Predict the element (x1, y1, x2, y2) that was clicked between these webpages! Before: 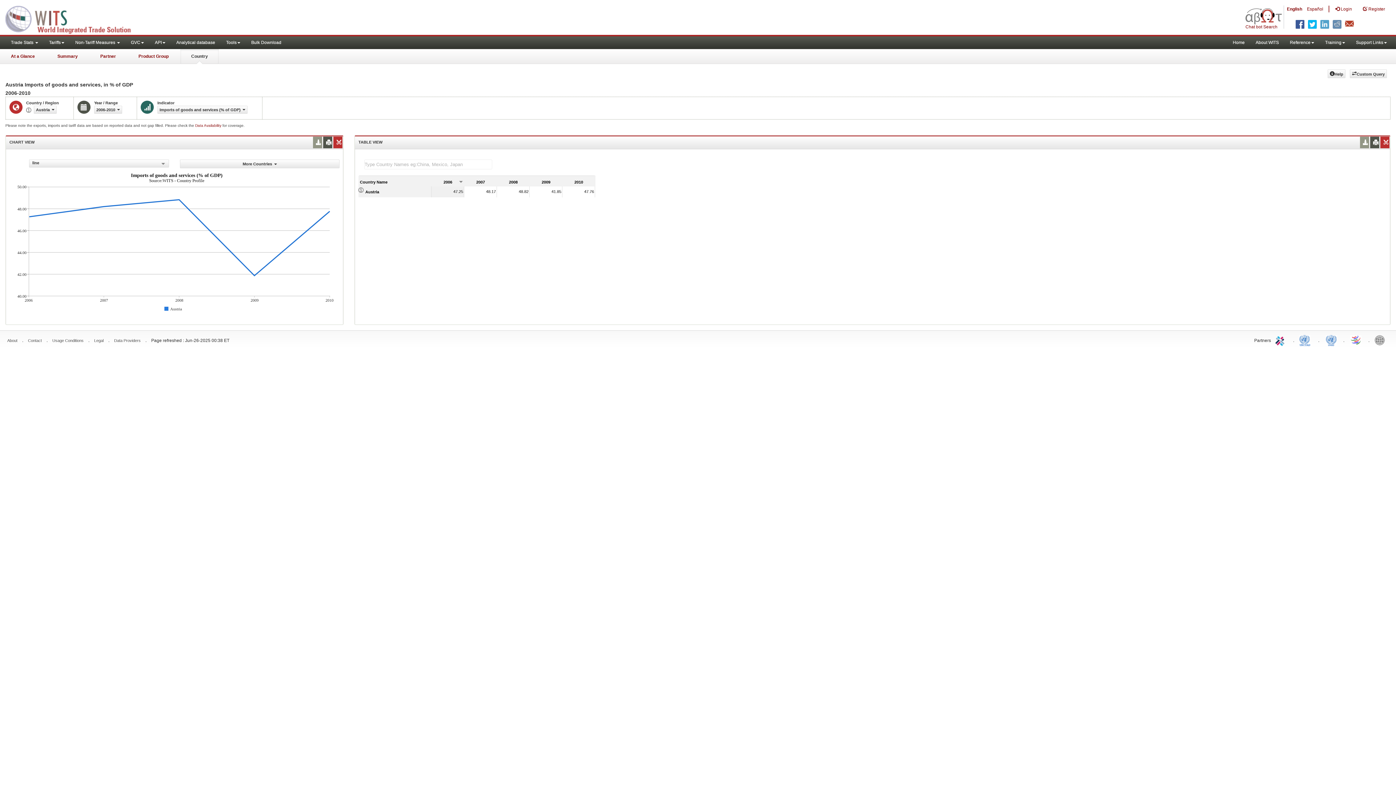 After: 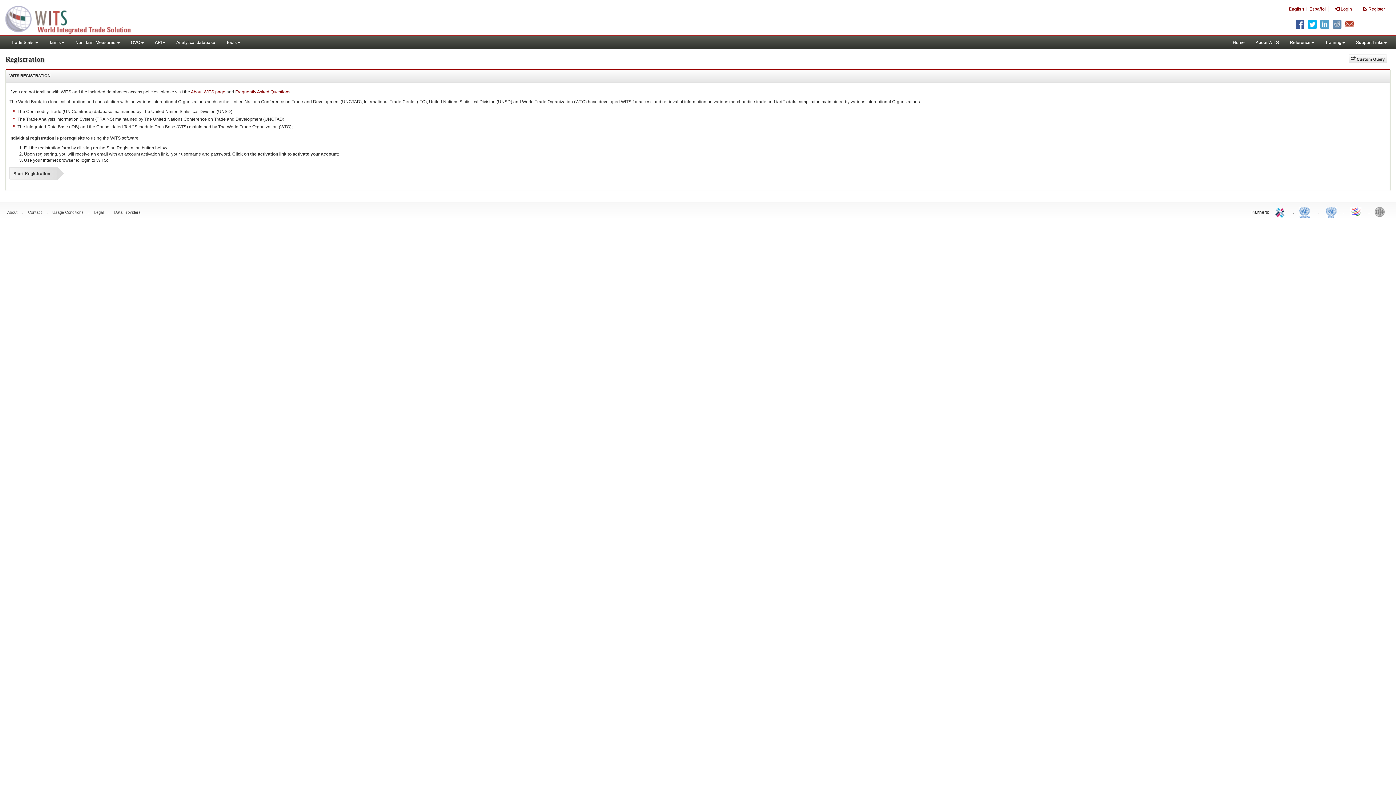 Action: bbox: (1357, 0, 1390, 18) label:  Register